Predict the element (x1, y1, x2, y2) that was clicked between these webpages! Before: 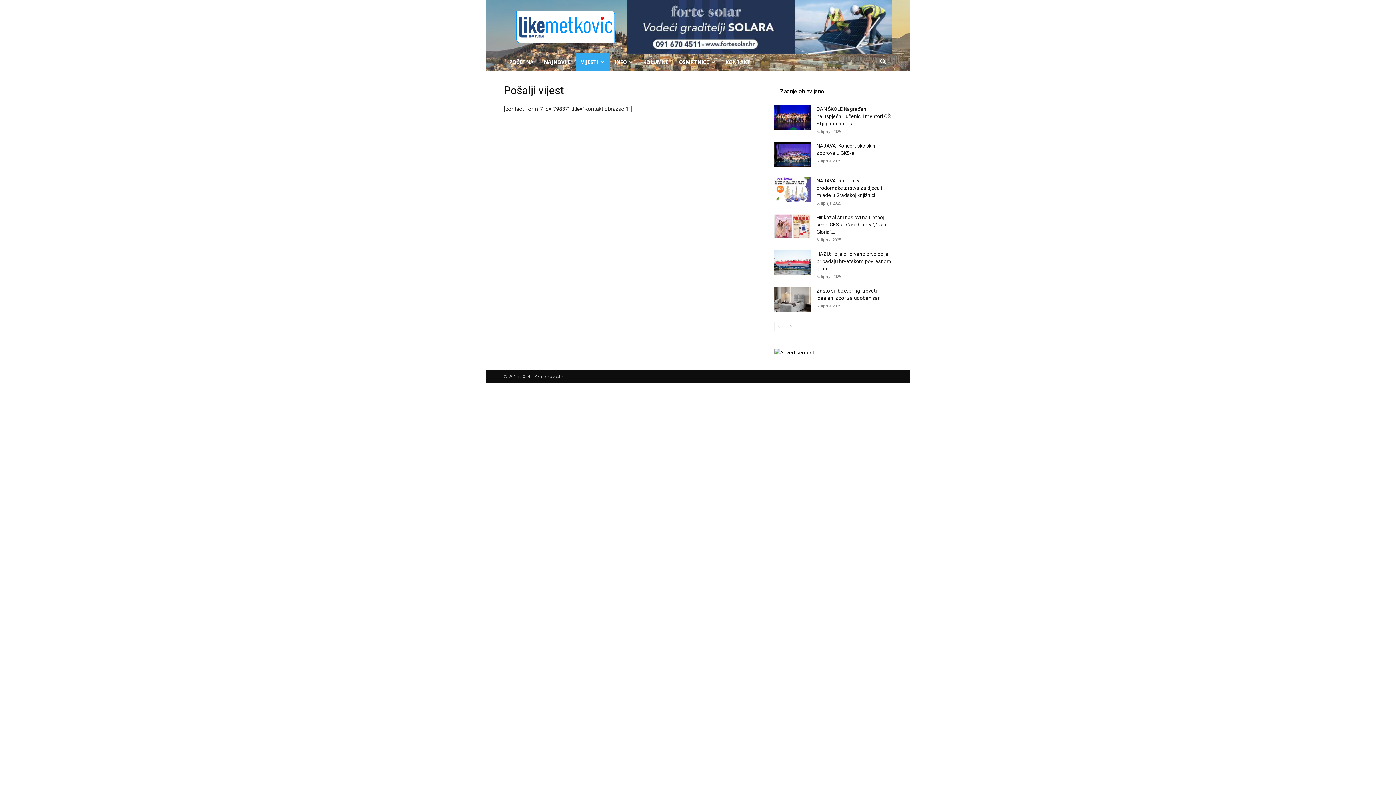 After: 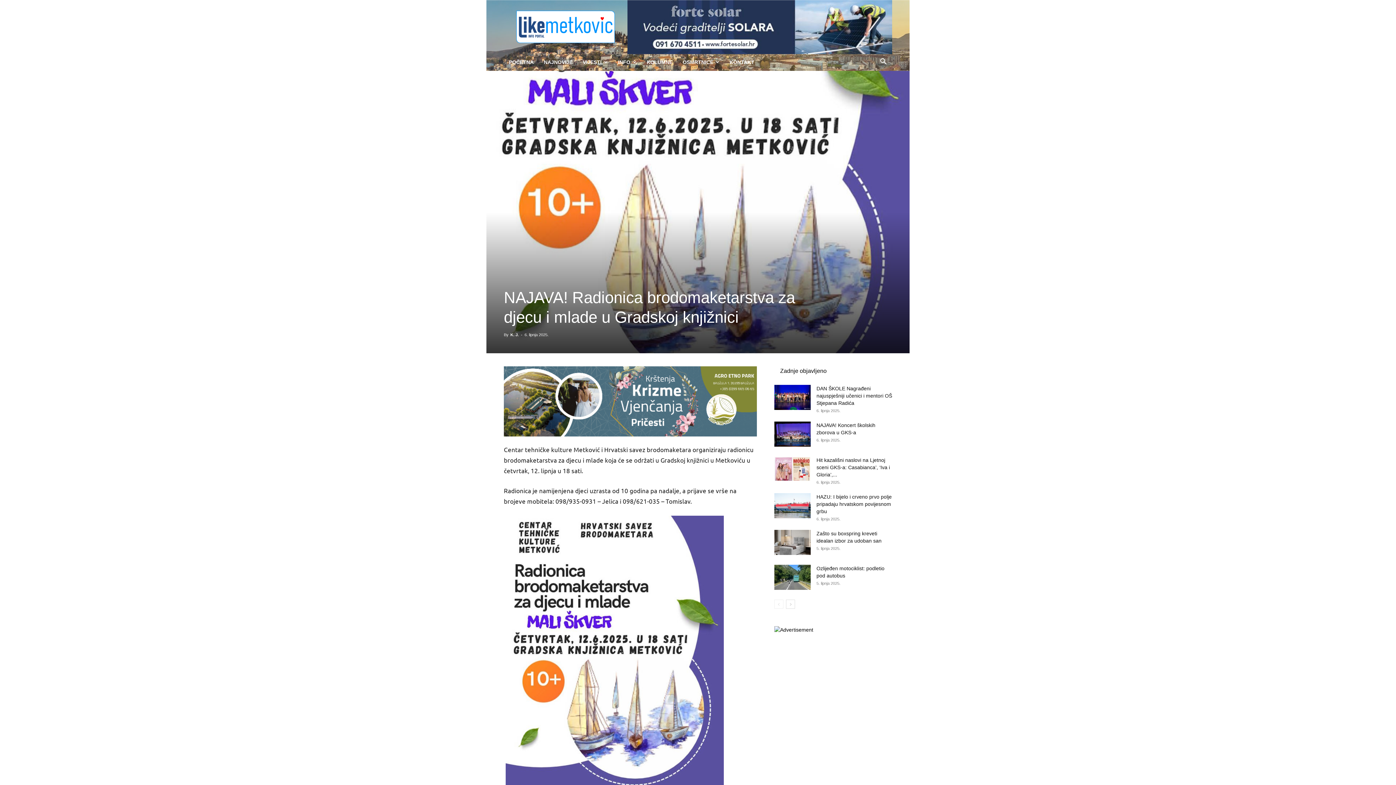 Action: bbox: (774, 177, 810, 202)